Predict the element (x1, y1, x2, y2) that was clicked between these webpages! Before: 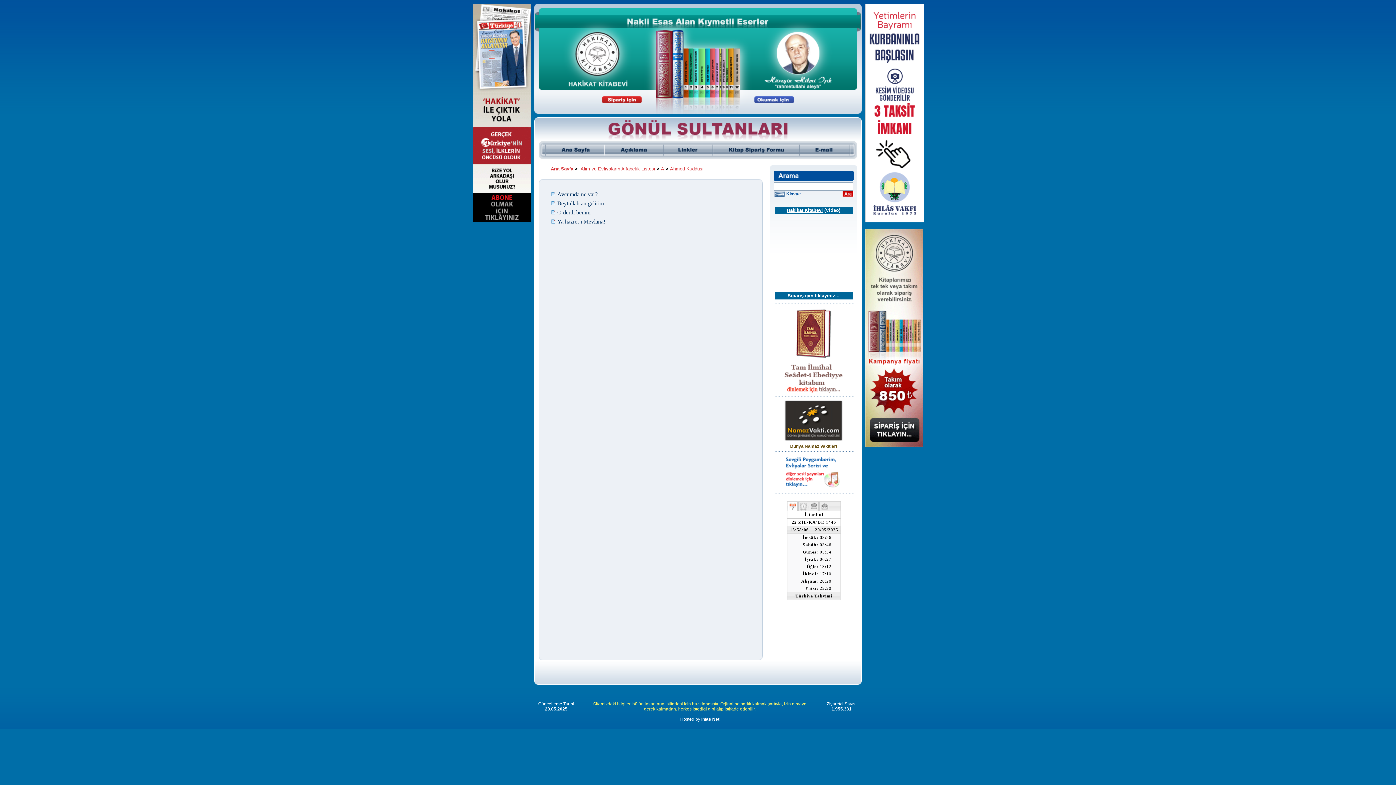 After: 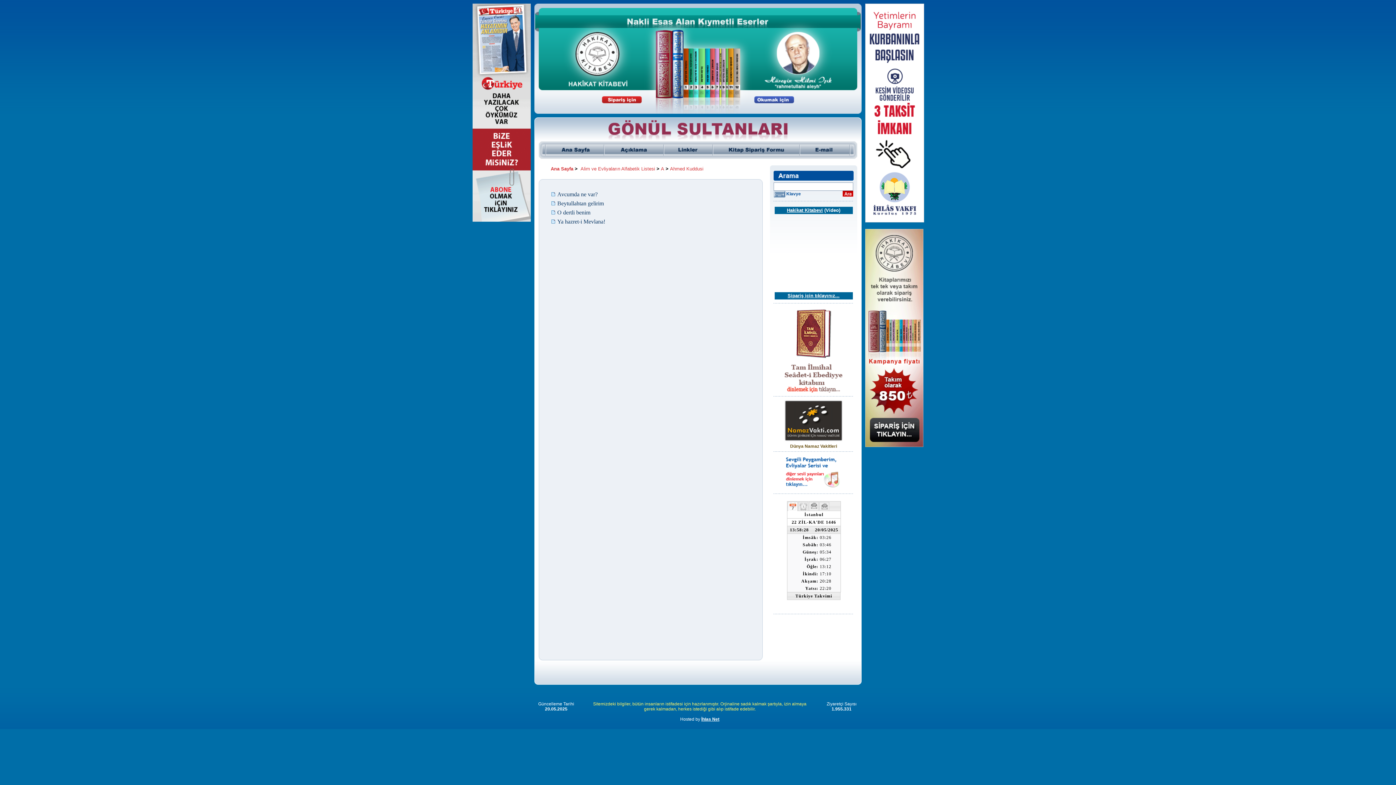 Action: label: İhlas Net bbox: (701, 717, 719, 722)